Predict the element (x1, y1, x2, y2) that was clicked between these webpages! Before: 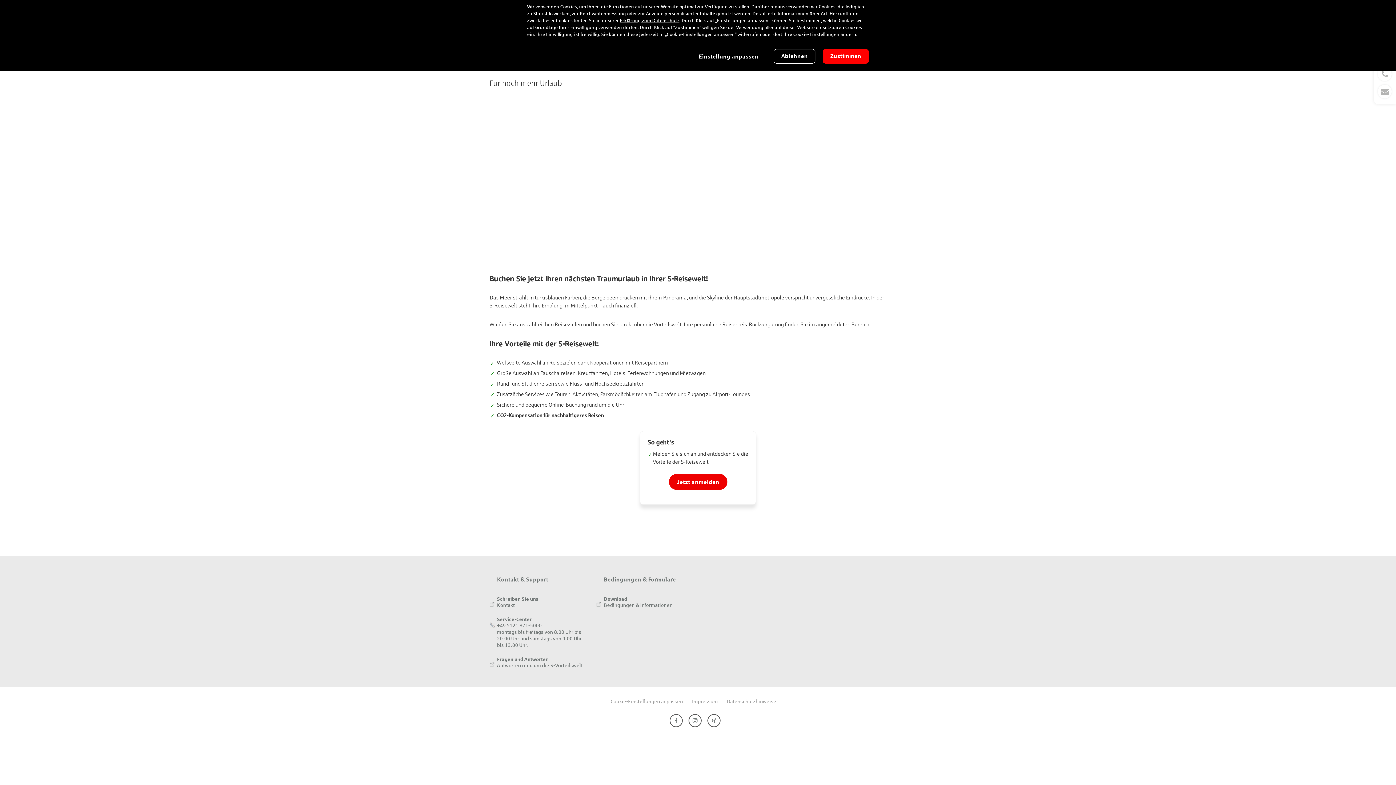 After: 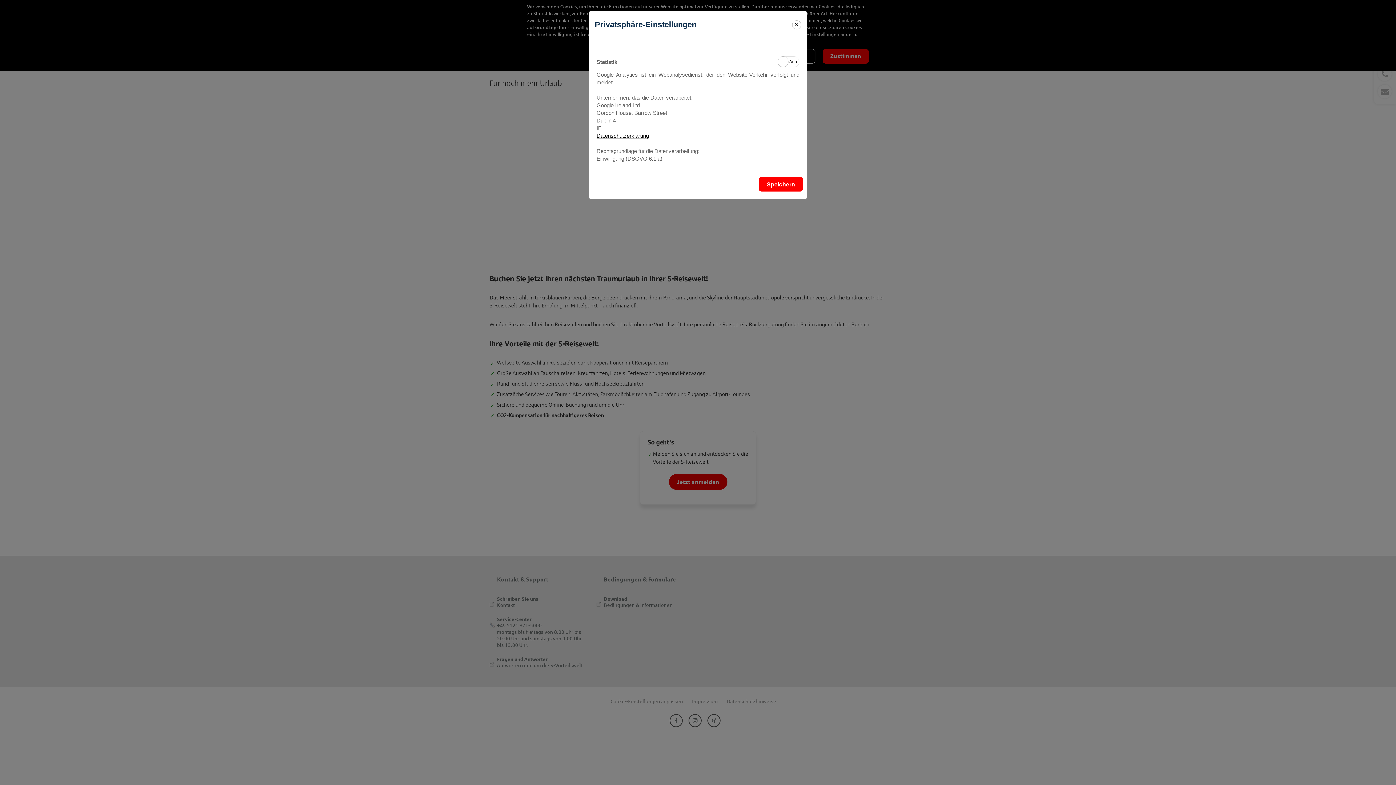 Action: label: Cookie-Einstellungen anpassen bbox: (610, 698, 683, 705)